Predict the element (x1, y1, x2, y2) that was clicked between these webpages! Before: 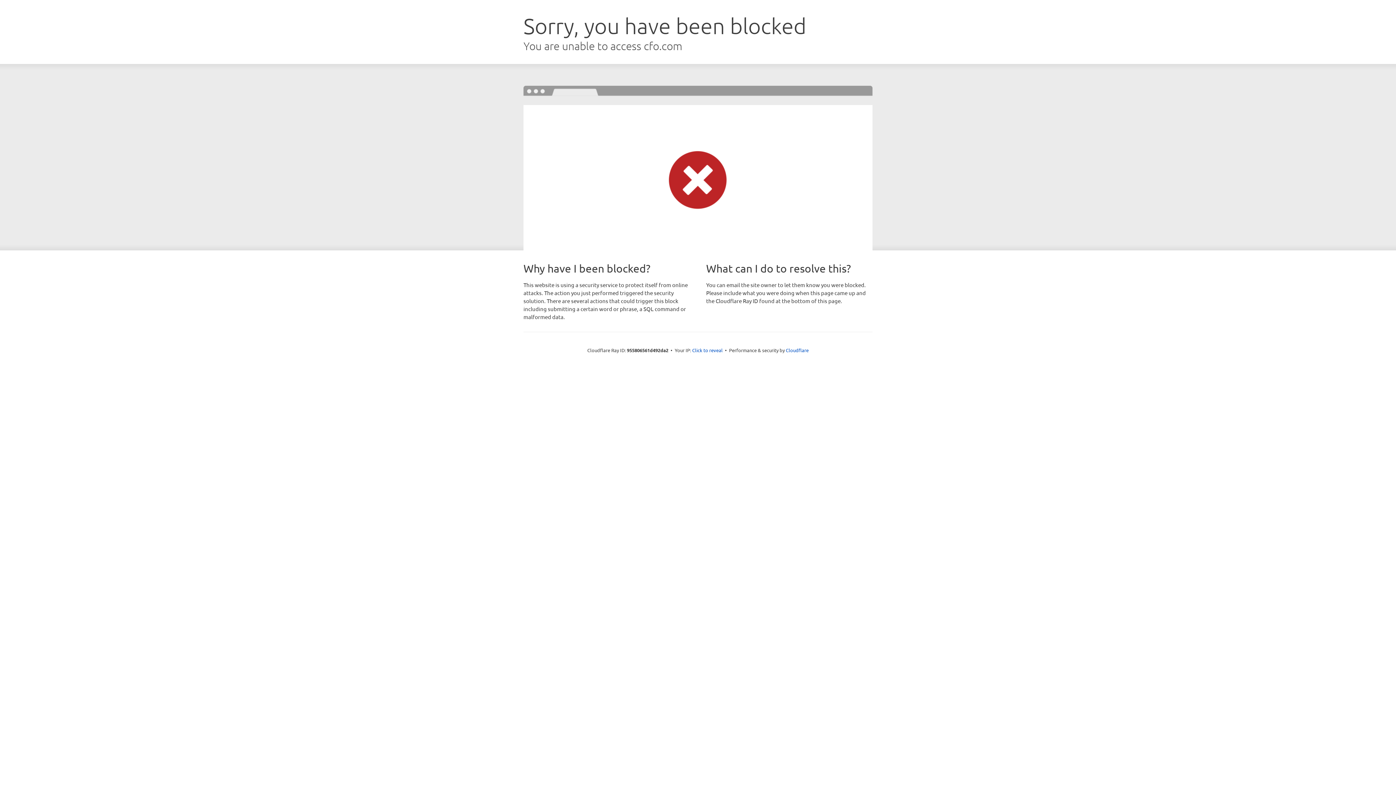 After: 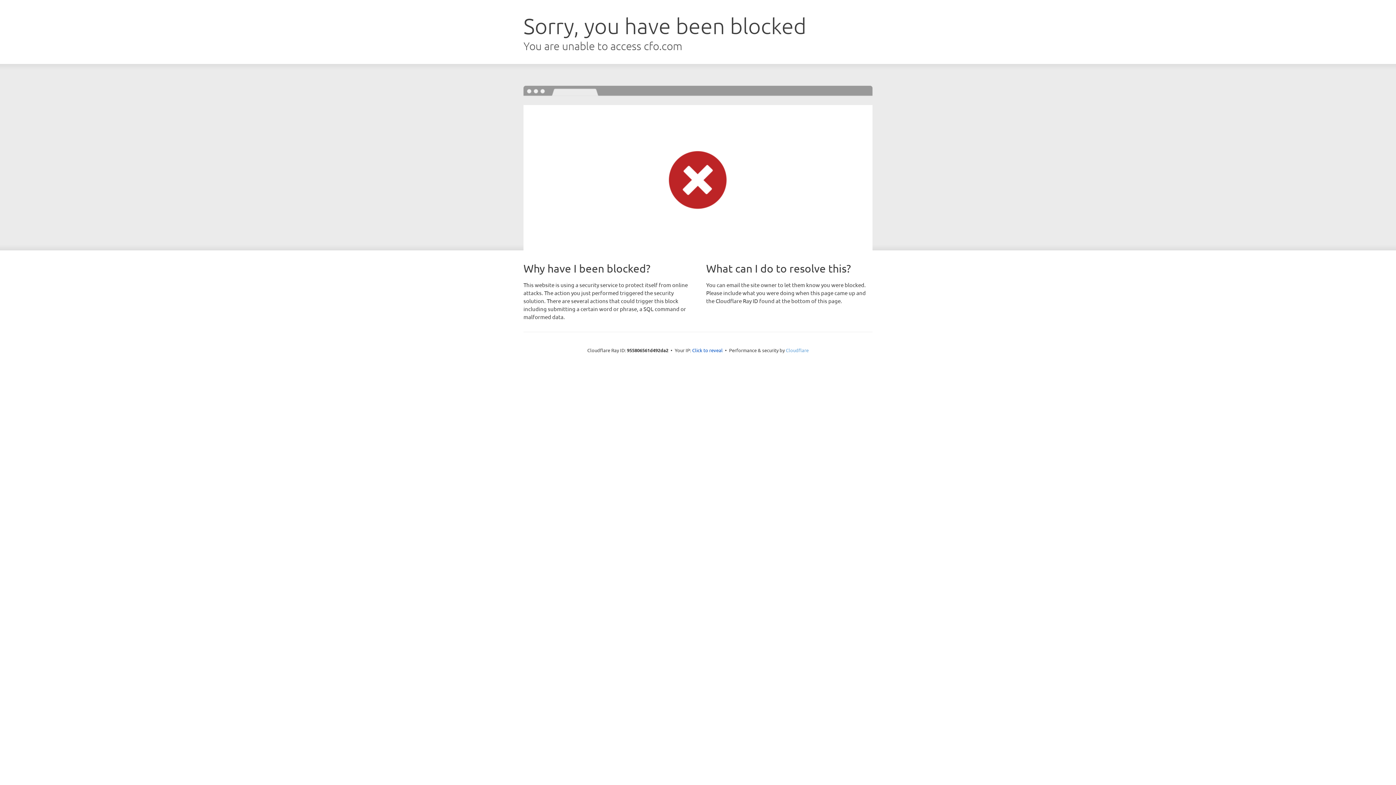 Action: bbox: (786, 347, 808, 353) label: Cloudflare